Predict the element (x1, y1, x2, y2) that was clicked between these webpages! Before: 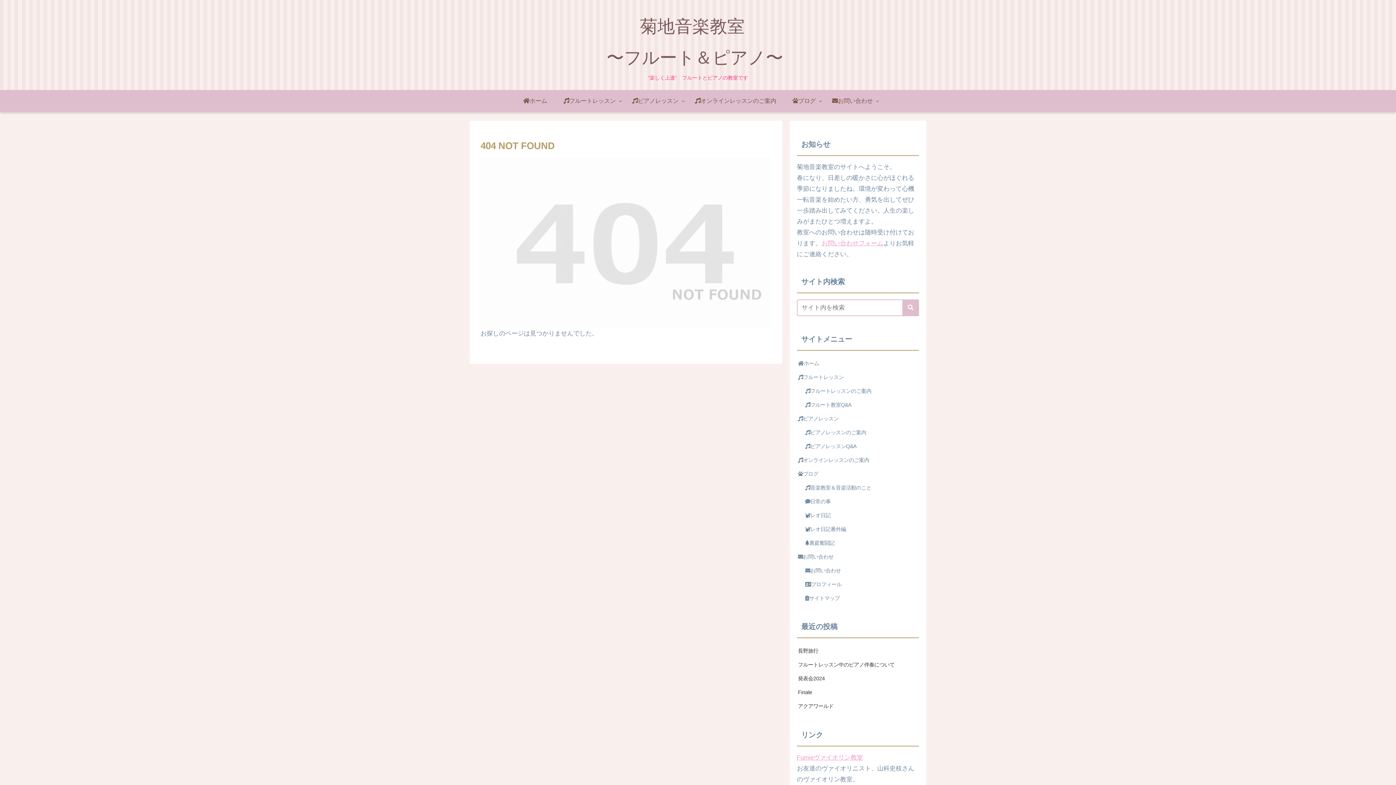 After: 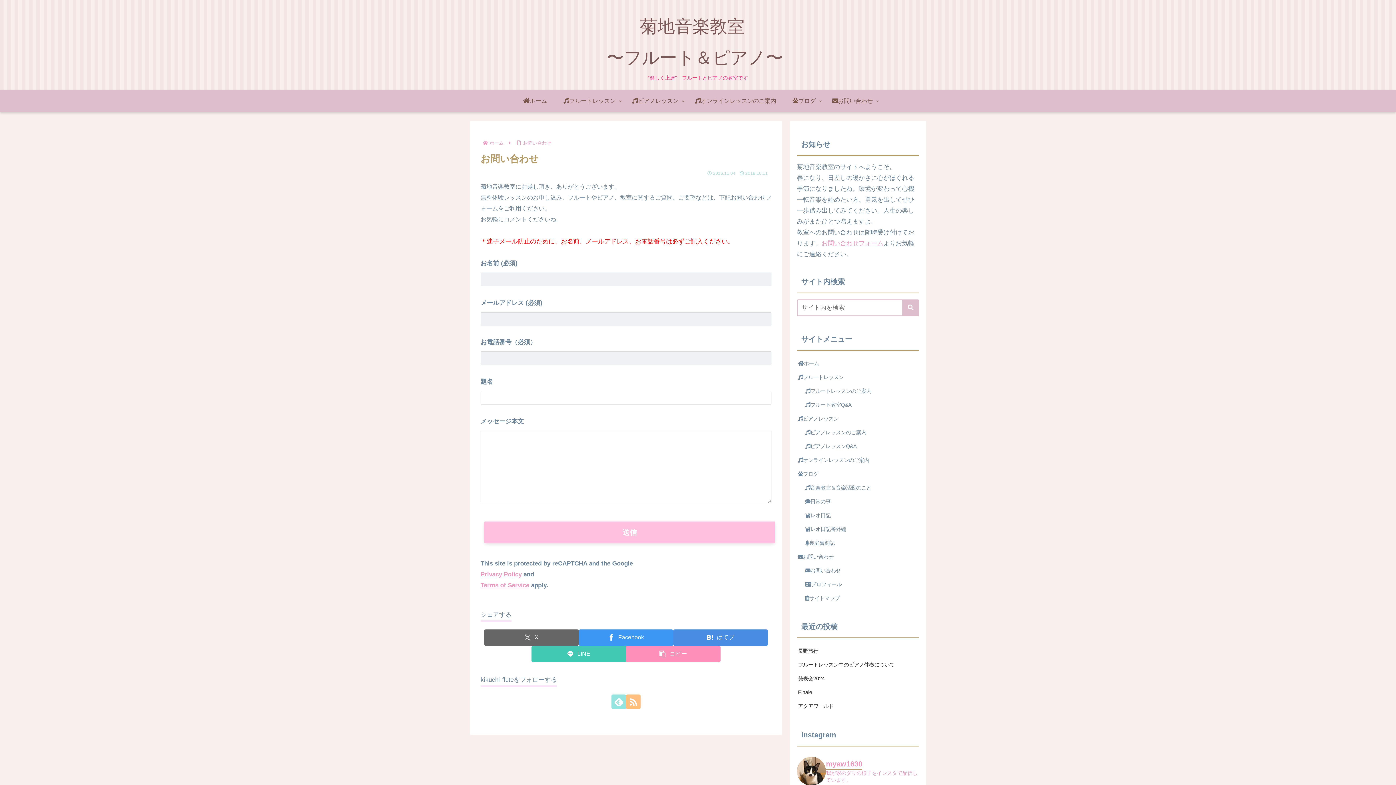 Action: label: お問い合わせ bbox: (797, 550, 919, 563)